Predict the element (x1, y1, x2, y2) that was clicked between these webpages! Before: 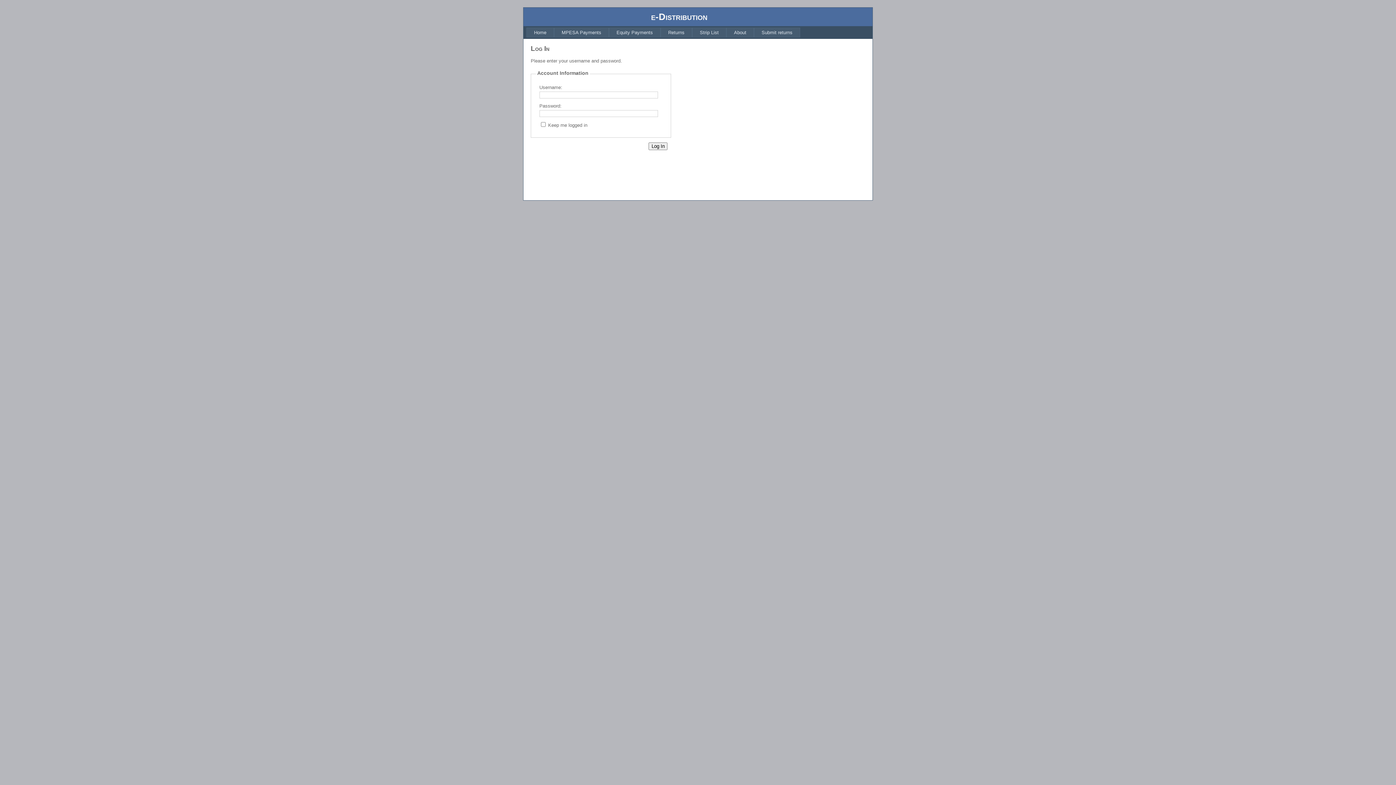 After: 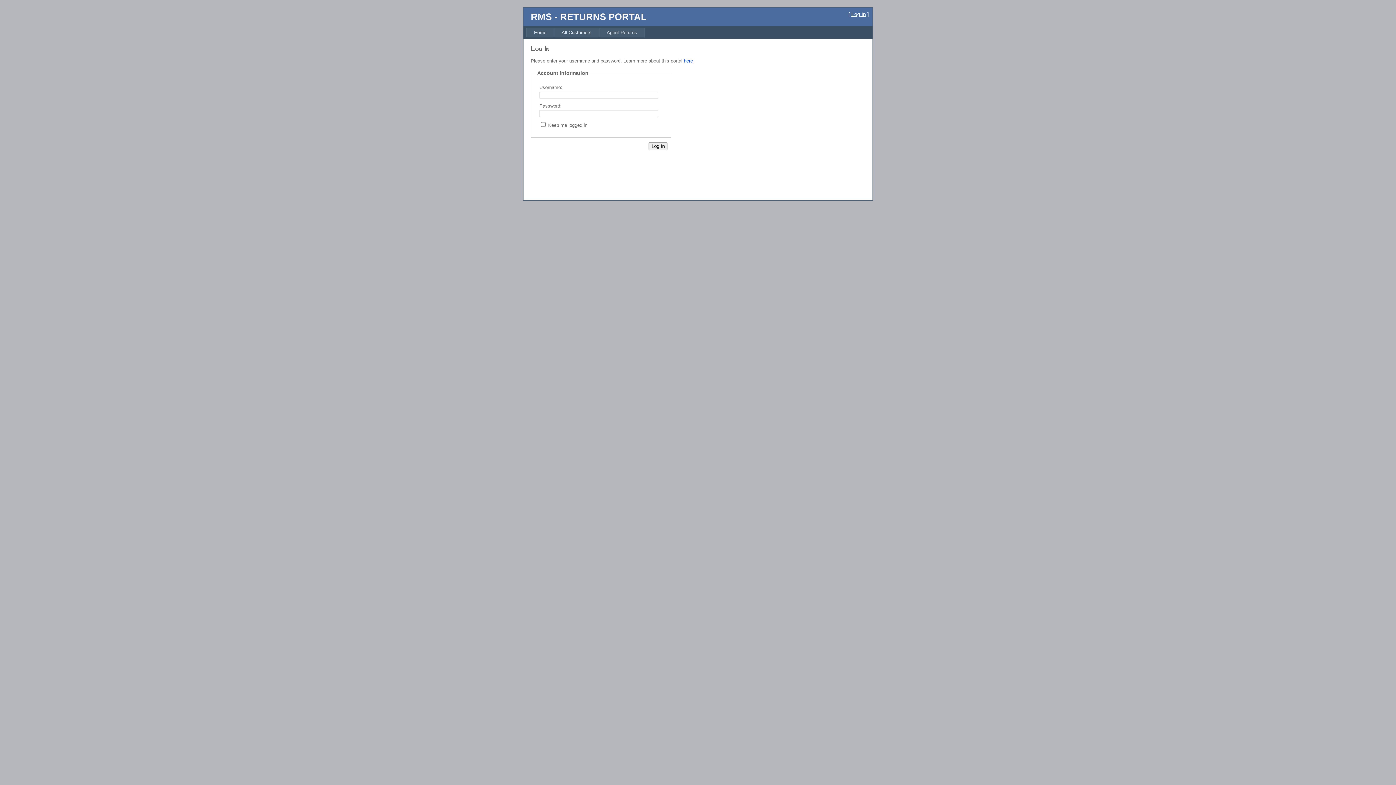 Action: bbox: (754, 27, 800, 37) label: Submit returns